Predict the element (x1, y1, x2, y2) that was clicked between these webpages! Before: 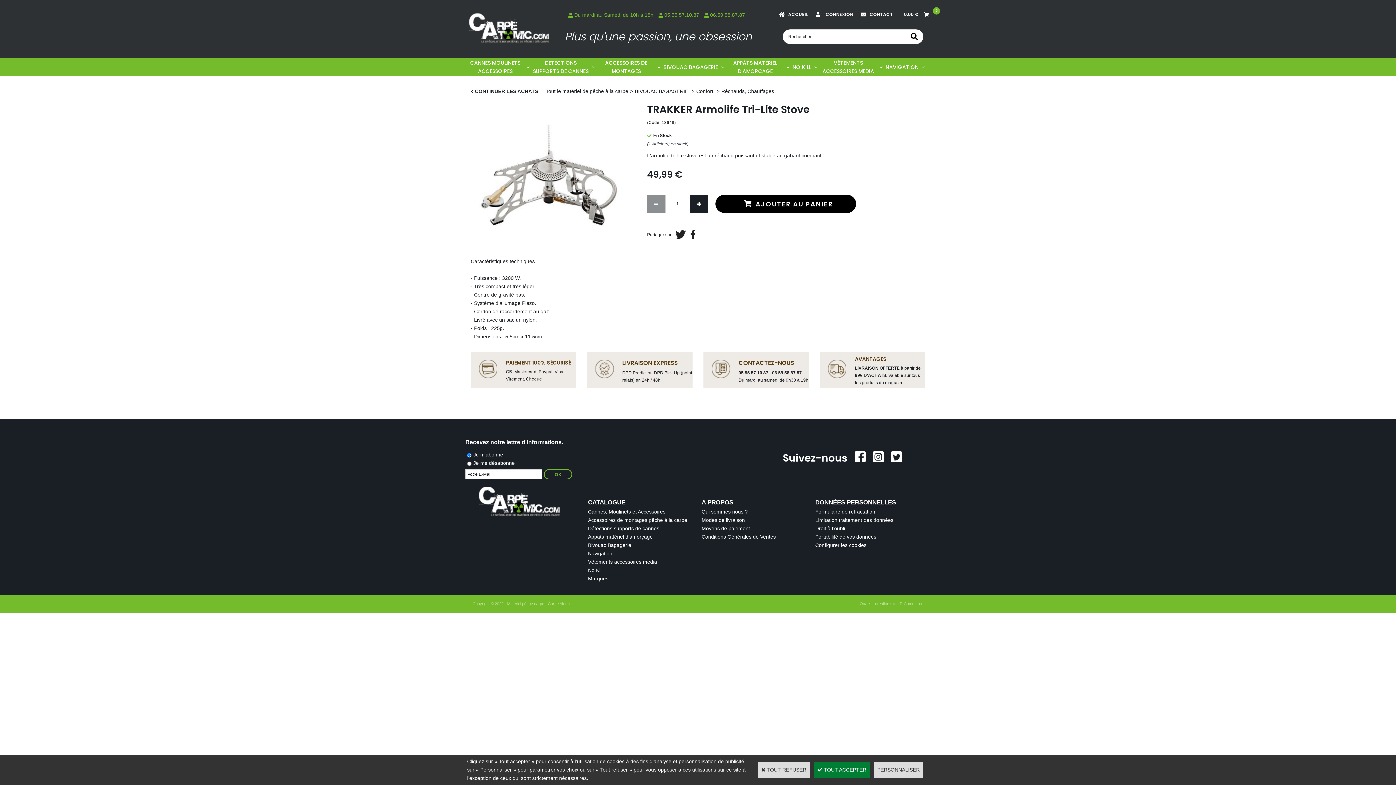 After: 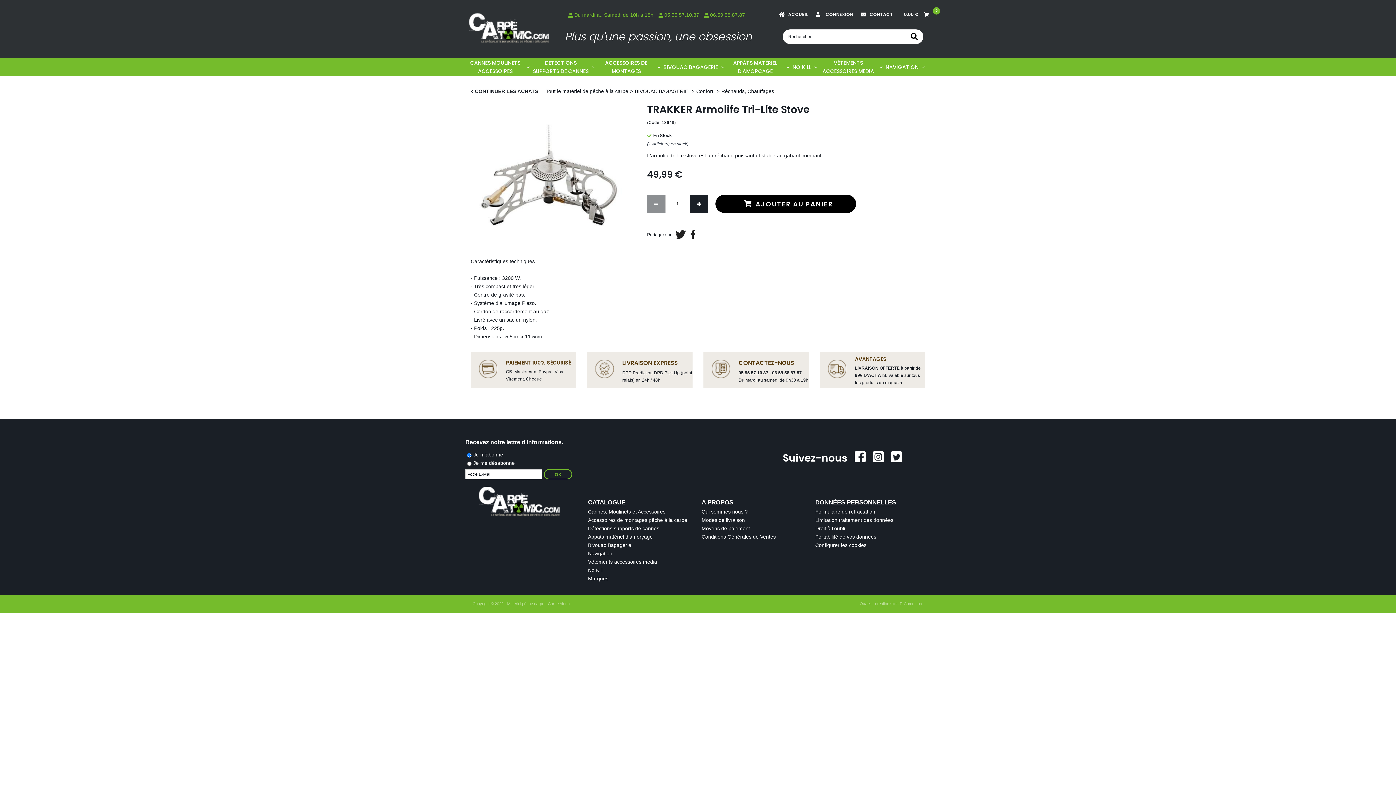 Action: bbox: (813, 762, 870, 778) label:  TOUT ACCEPTER